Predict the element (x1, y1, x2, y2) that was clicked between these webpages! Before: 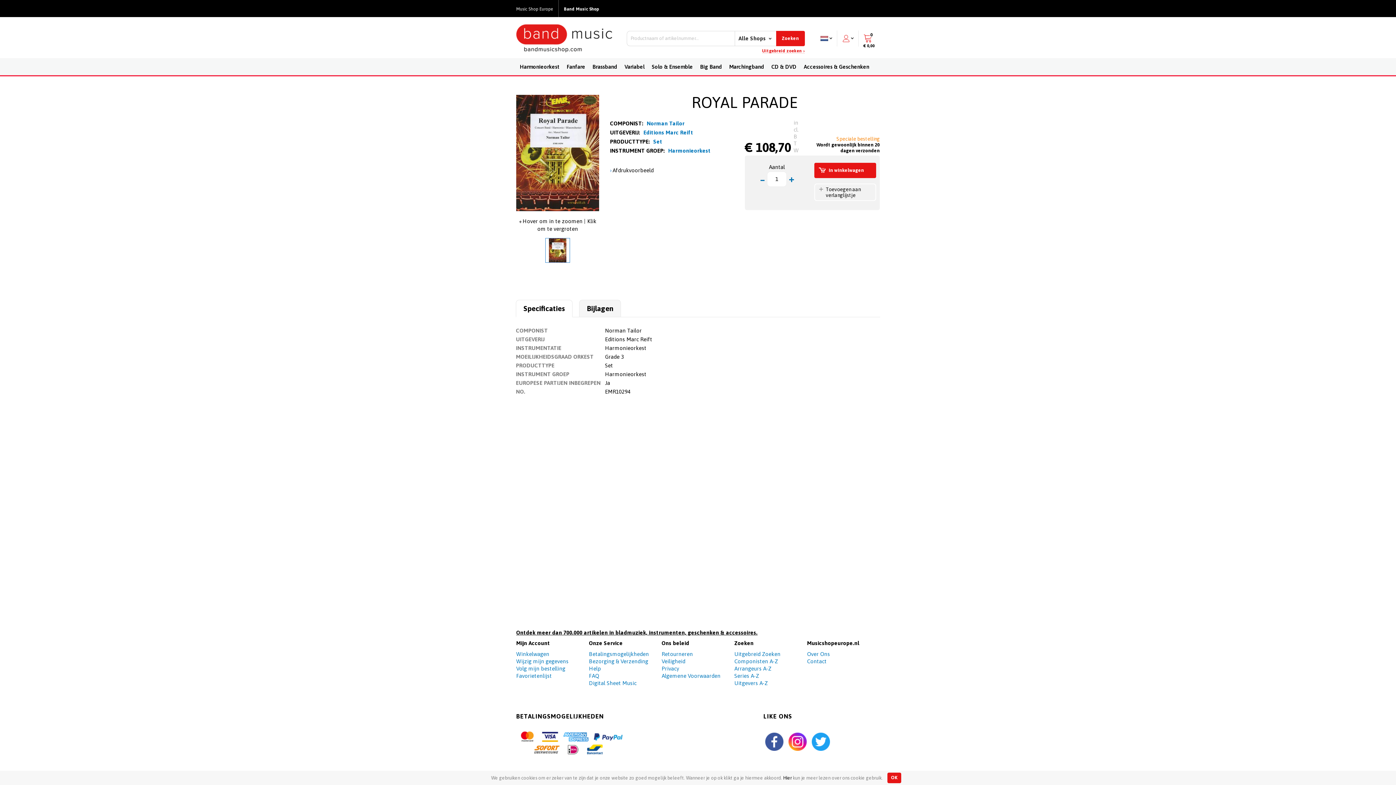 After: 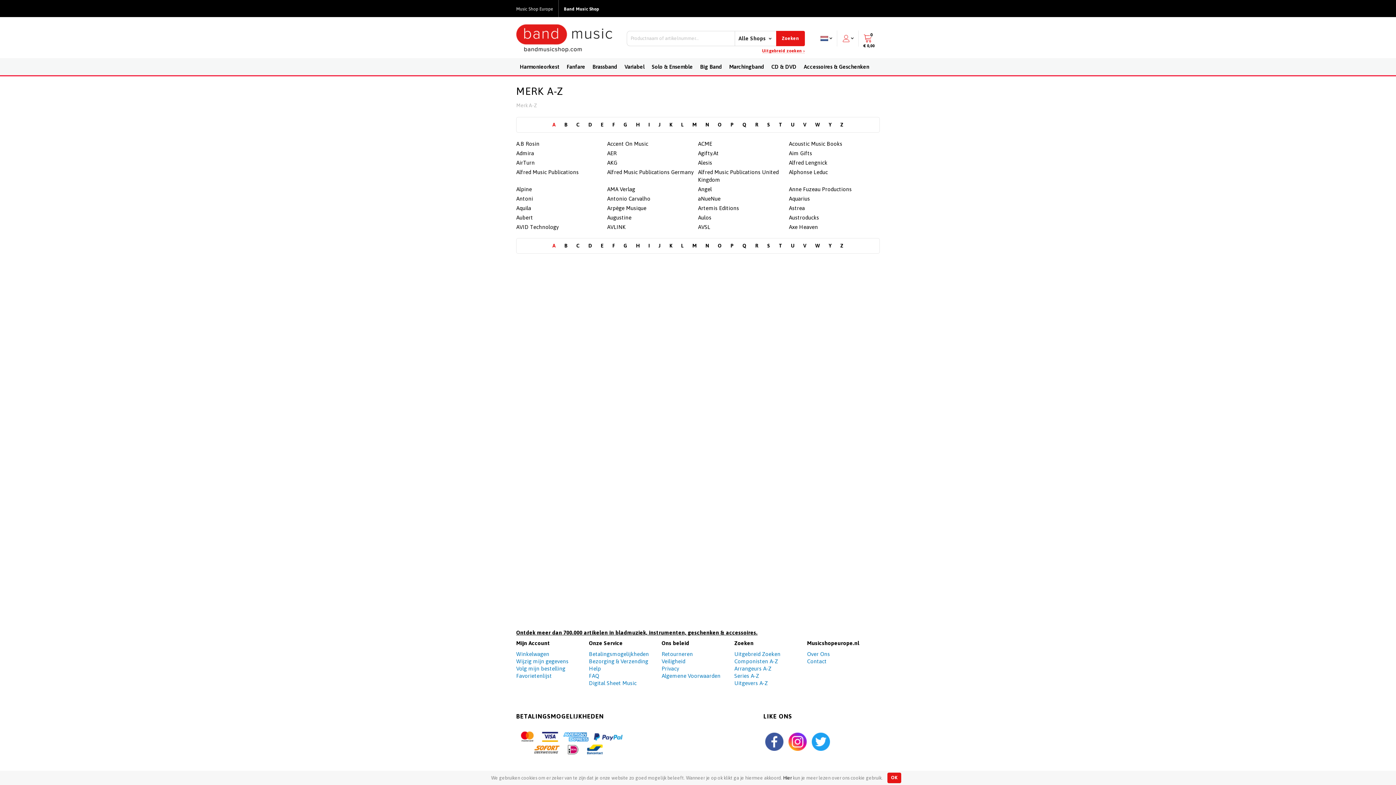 Action: label: Uitgebreid Zoeken bbox: (734, 651, 780, 657)